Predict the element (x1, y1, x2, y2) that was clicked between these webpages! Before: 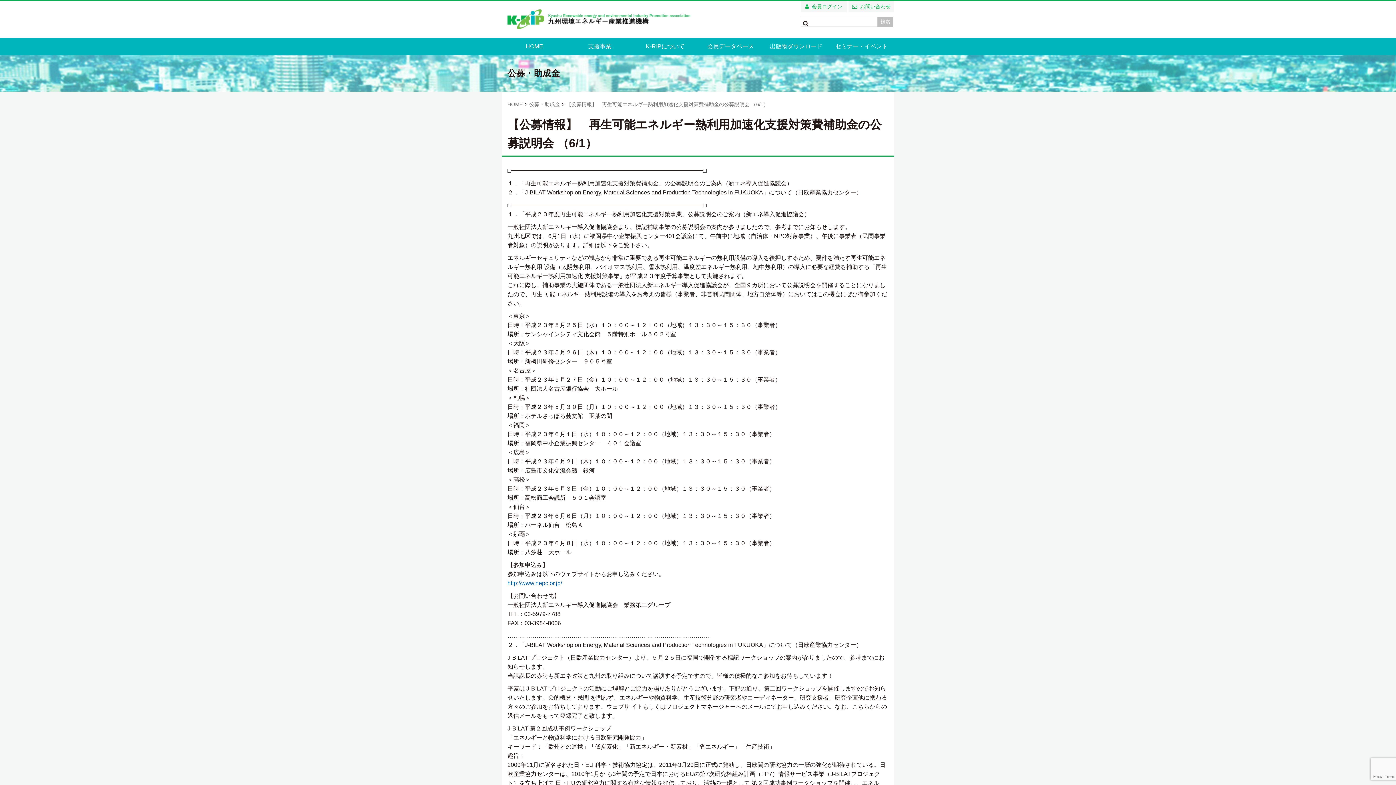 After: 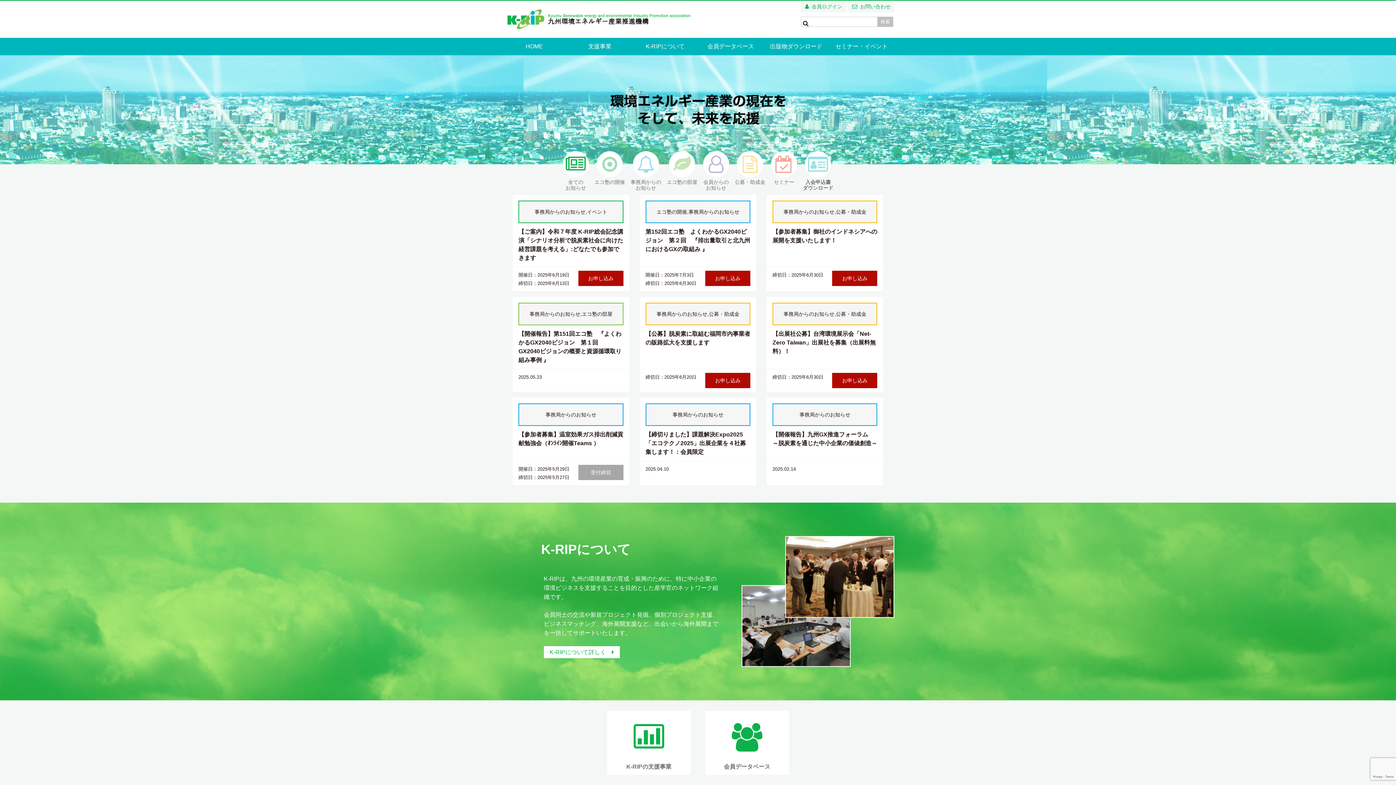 Action: bbox: (507, 15, 544, 21)